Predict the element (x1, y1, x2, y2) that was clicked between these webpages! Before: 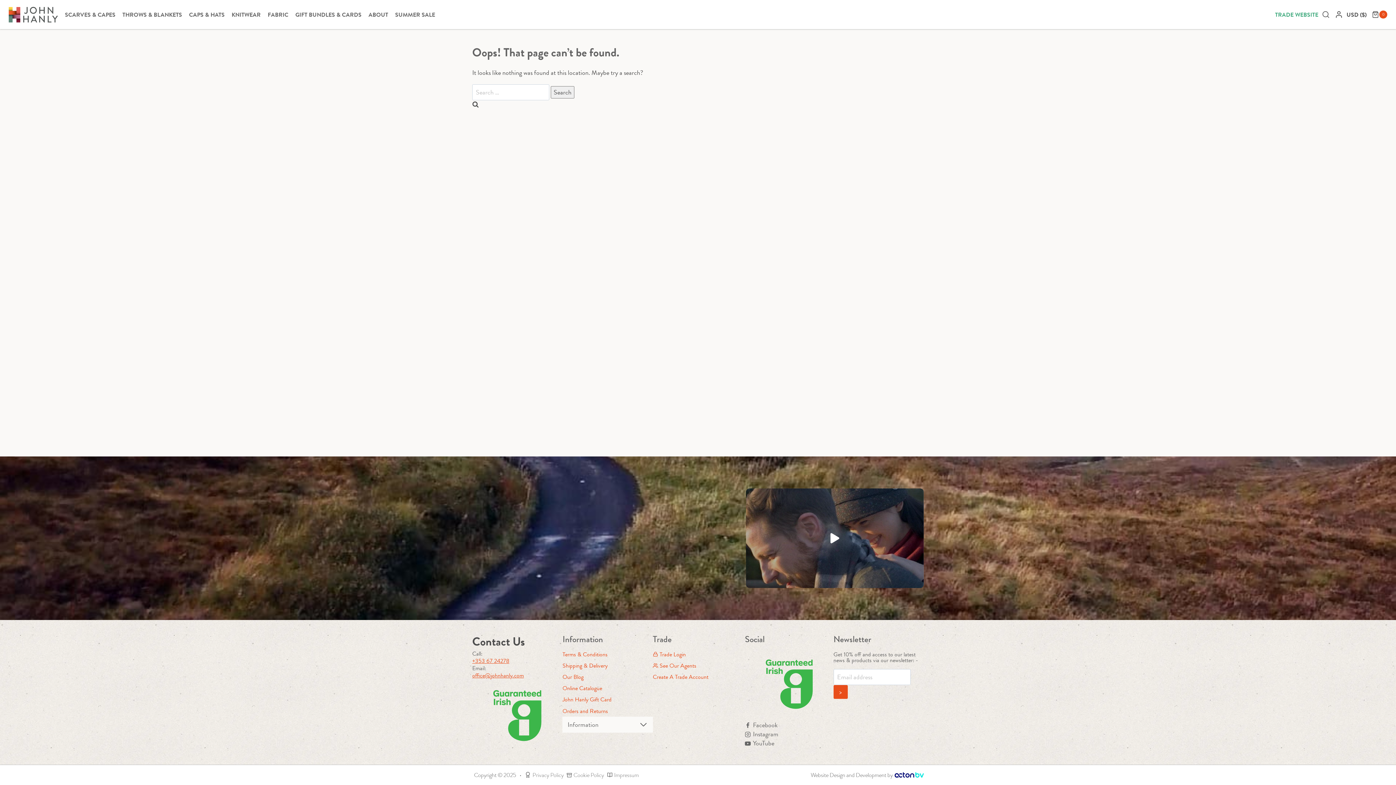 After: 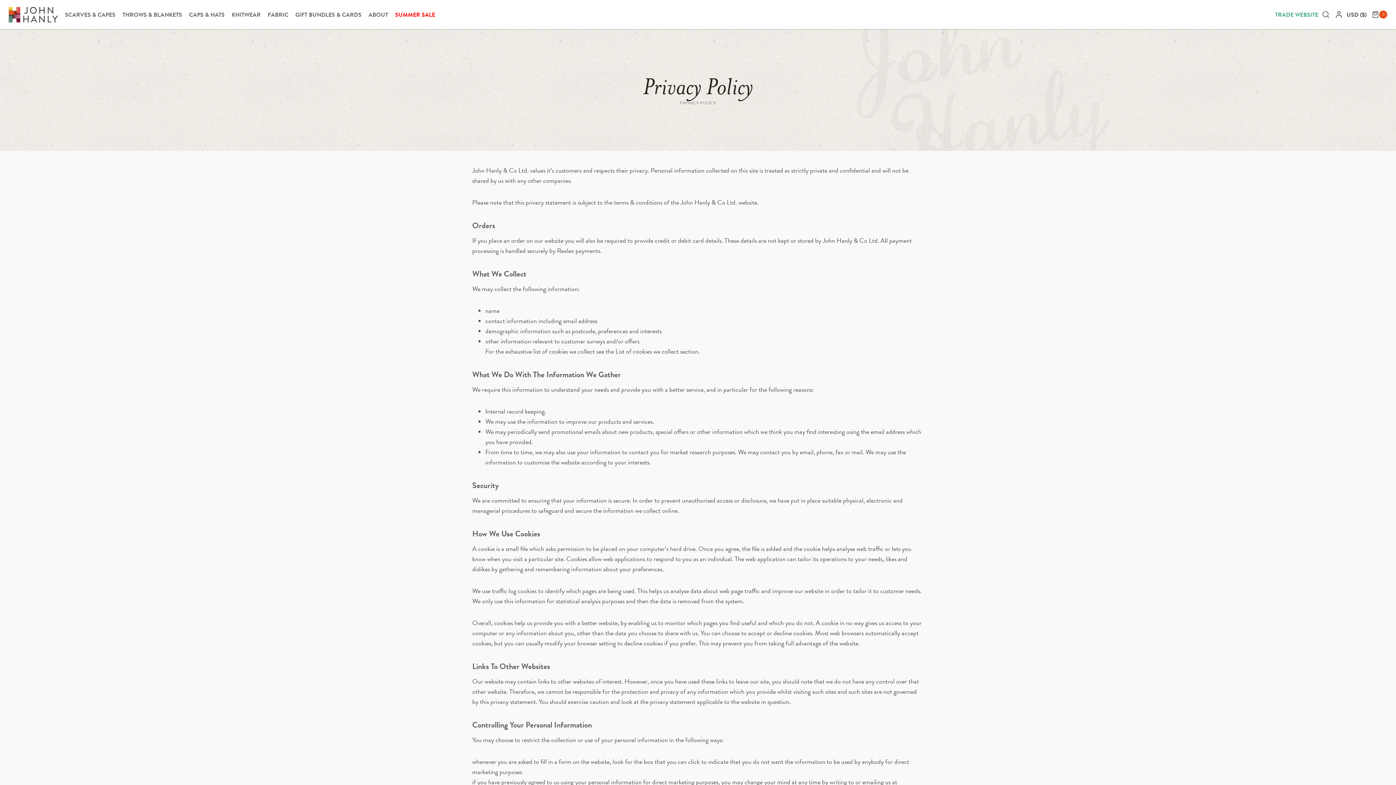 Action: label: Privacy Policy bbox: (523, 769, 565, 781)